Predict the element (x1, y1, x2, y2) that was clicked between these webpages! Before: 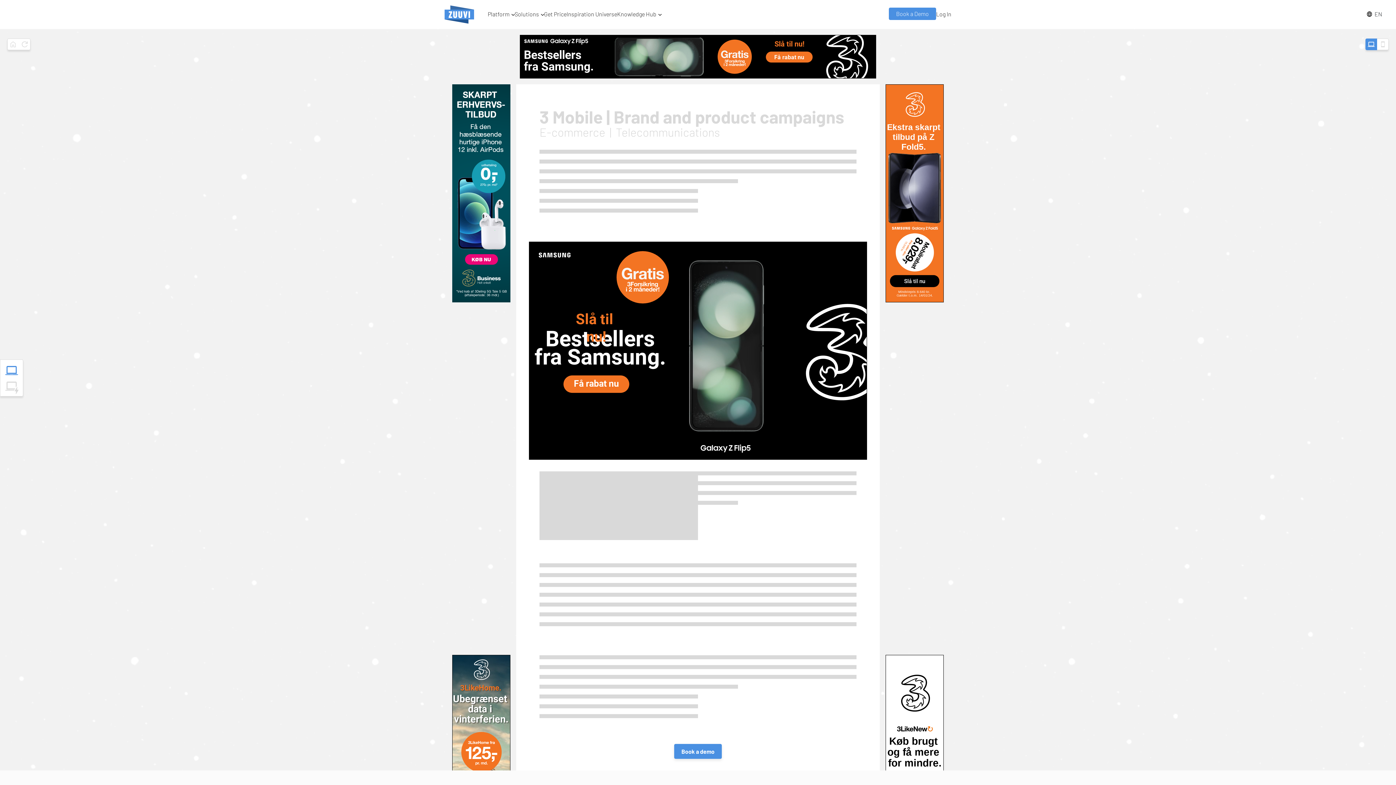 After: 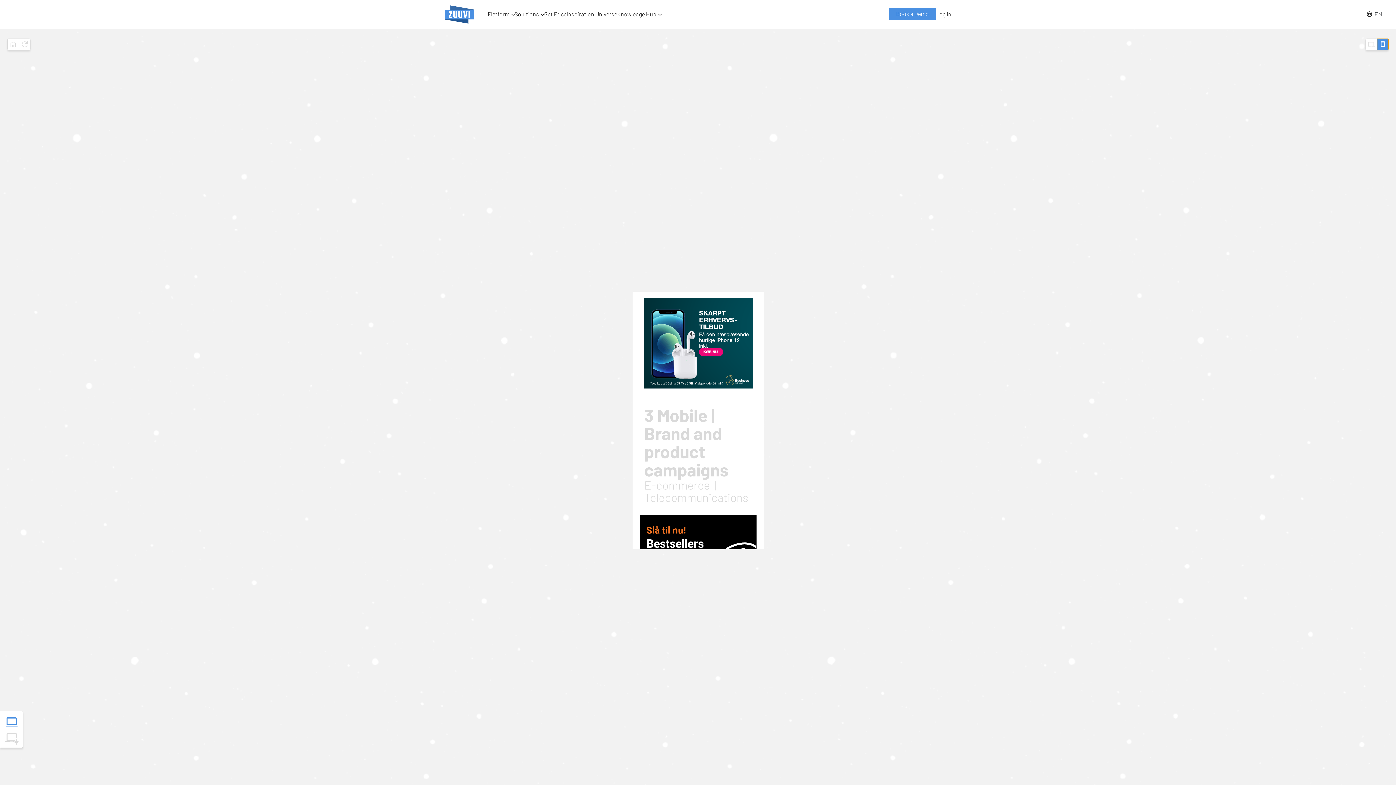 Action: bbox: (1377, 38, 1389, 50)